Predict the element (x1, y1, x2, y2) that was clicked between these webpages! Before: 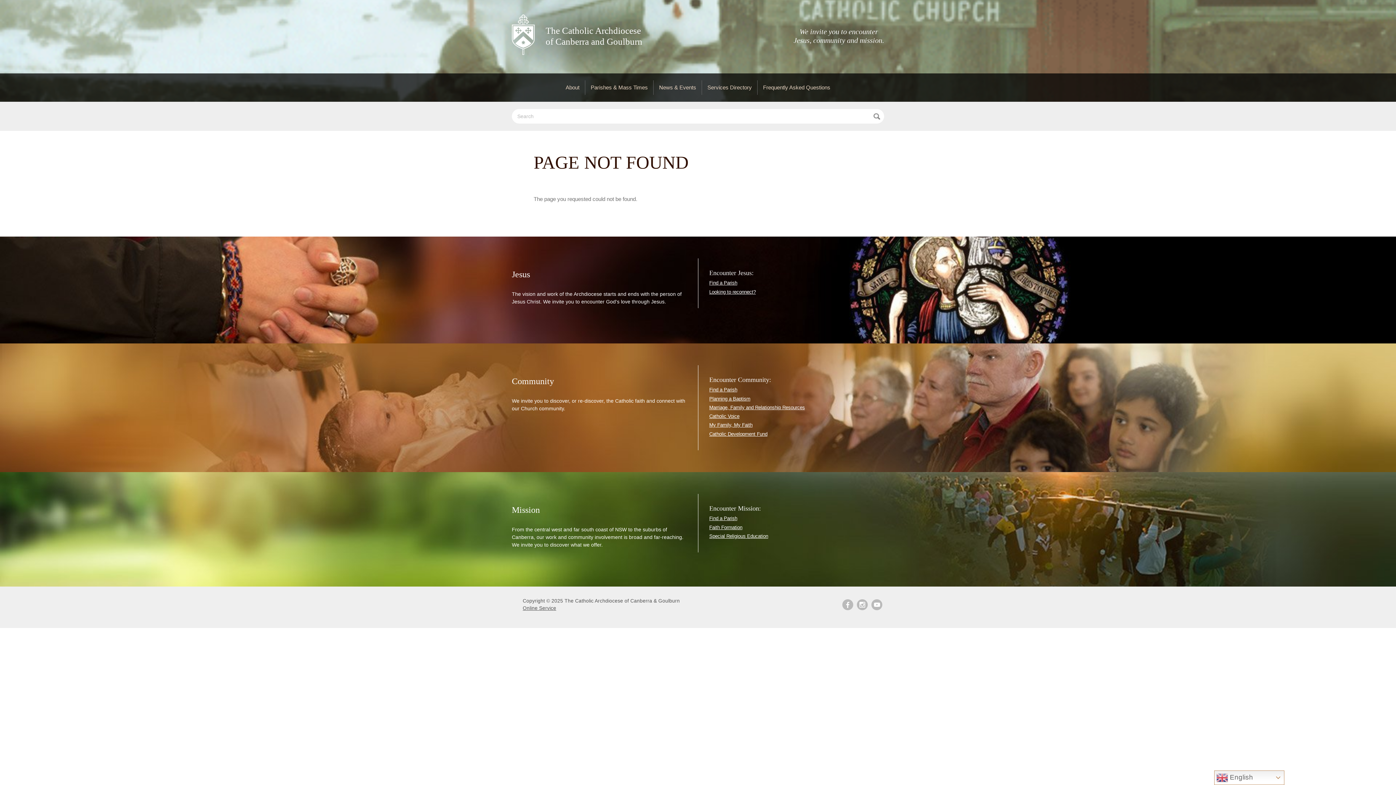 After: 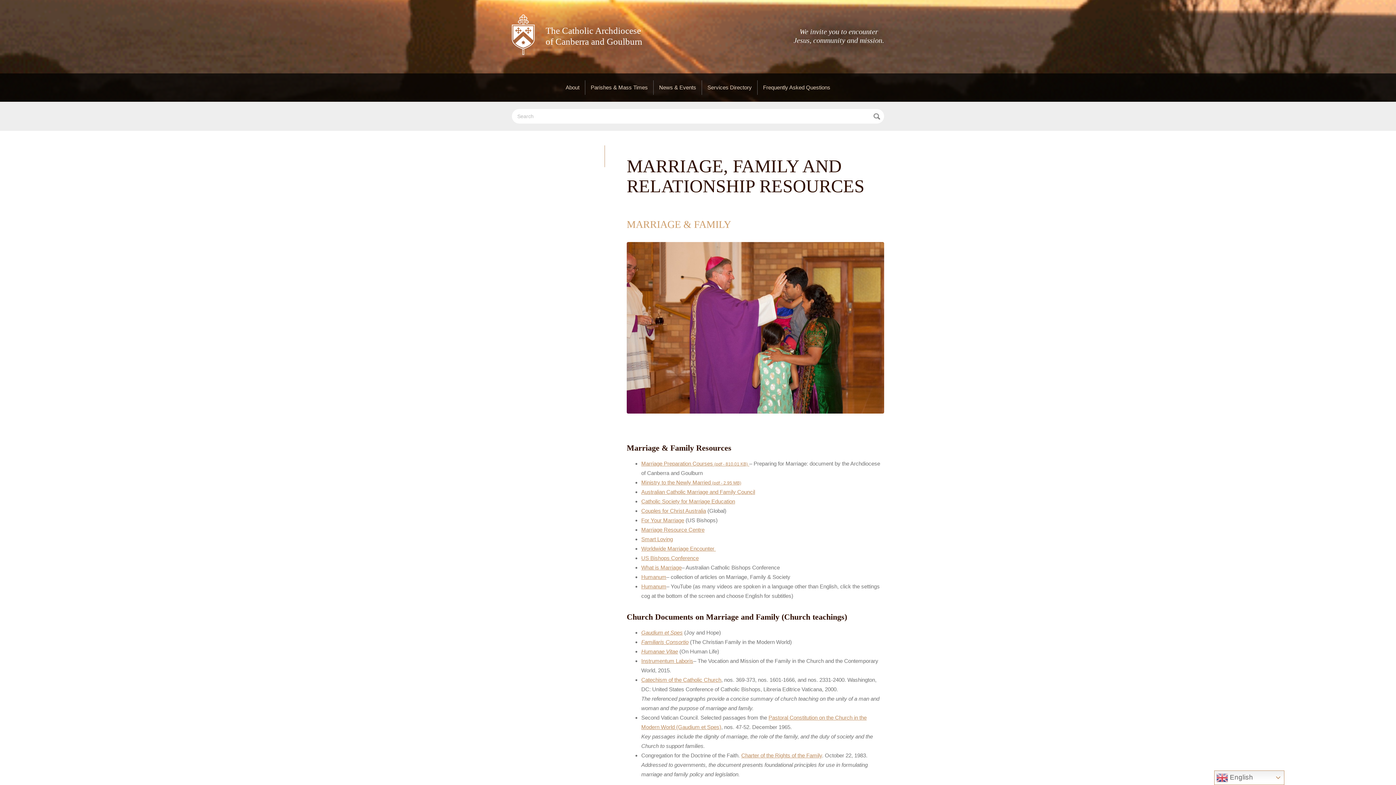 Action: label: Marriage, Family and Relationship Resources bbox: (709, 405, 805, 410)